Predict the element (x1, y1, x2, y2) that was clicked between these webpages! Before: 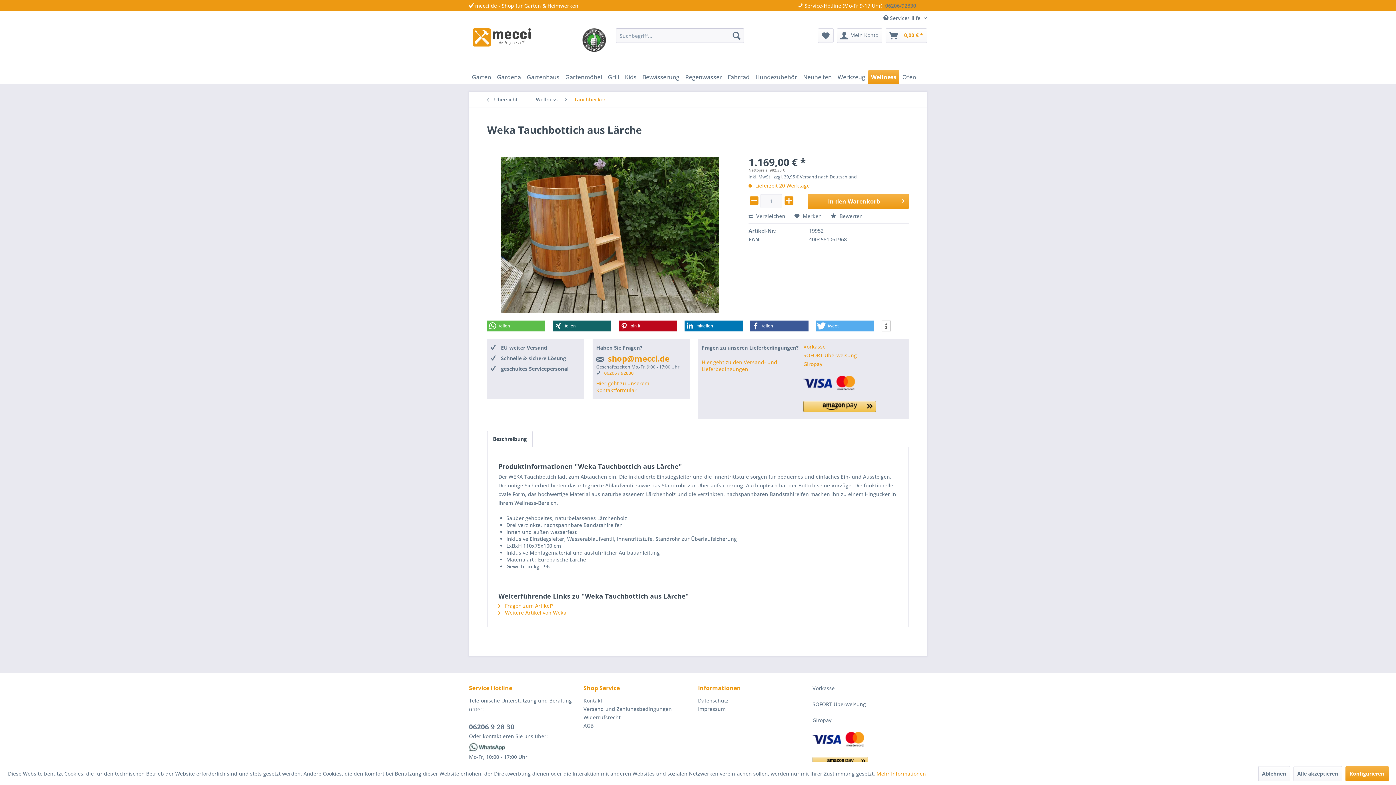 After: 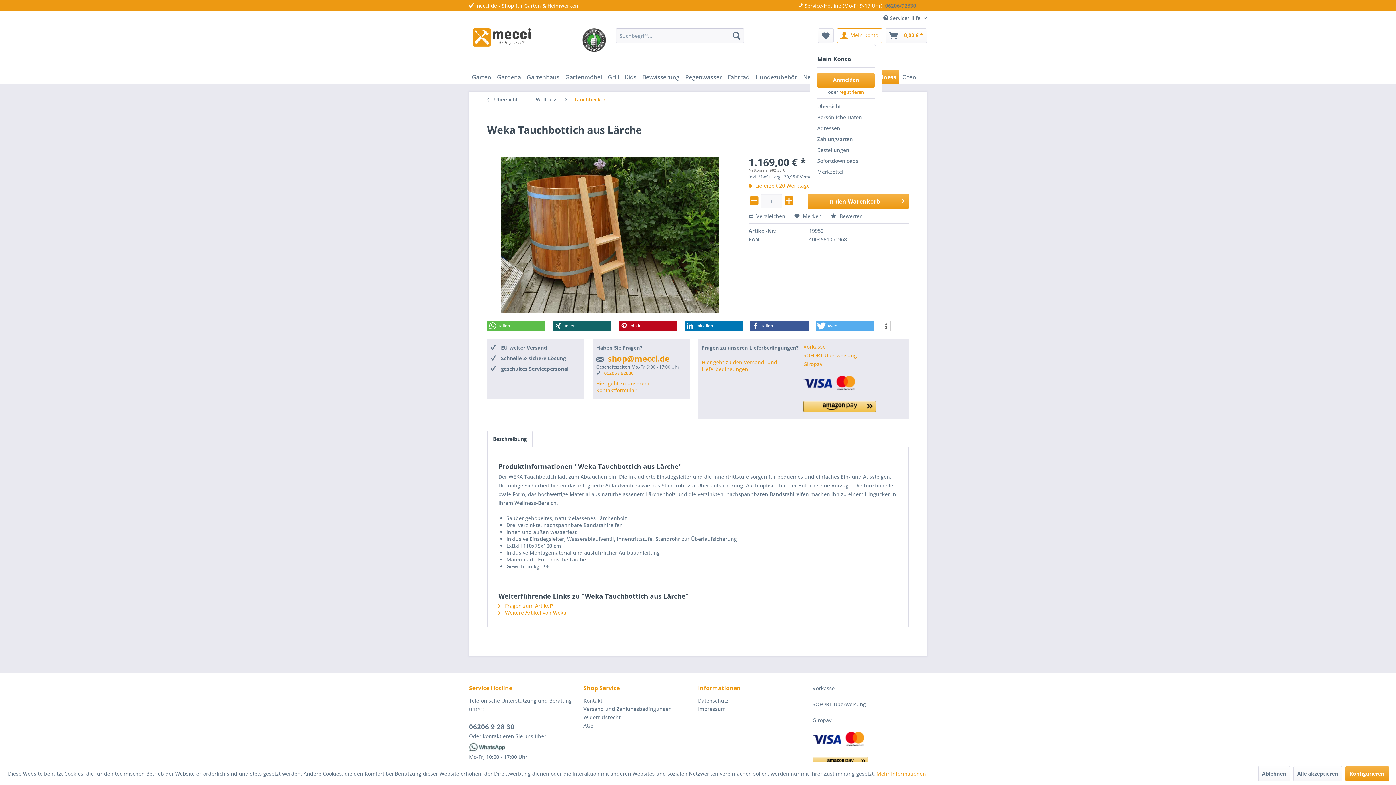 Action: label: Mein Konto bbox: (837, 28, 882, 42)